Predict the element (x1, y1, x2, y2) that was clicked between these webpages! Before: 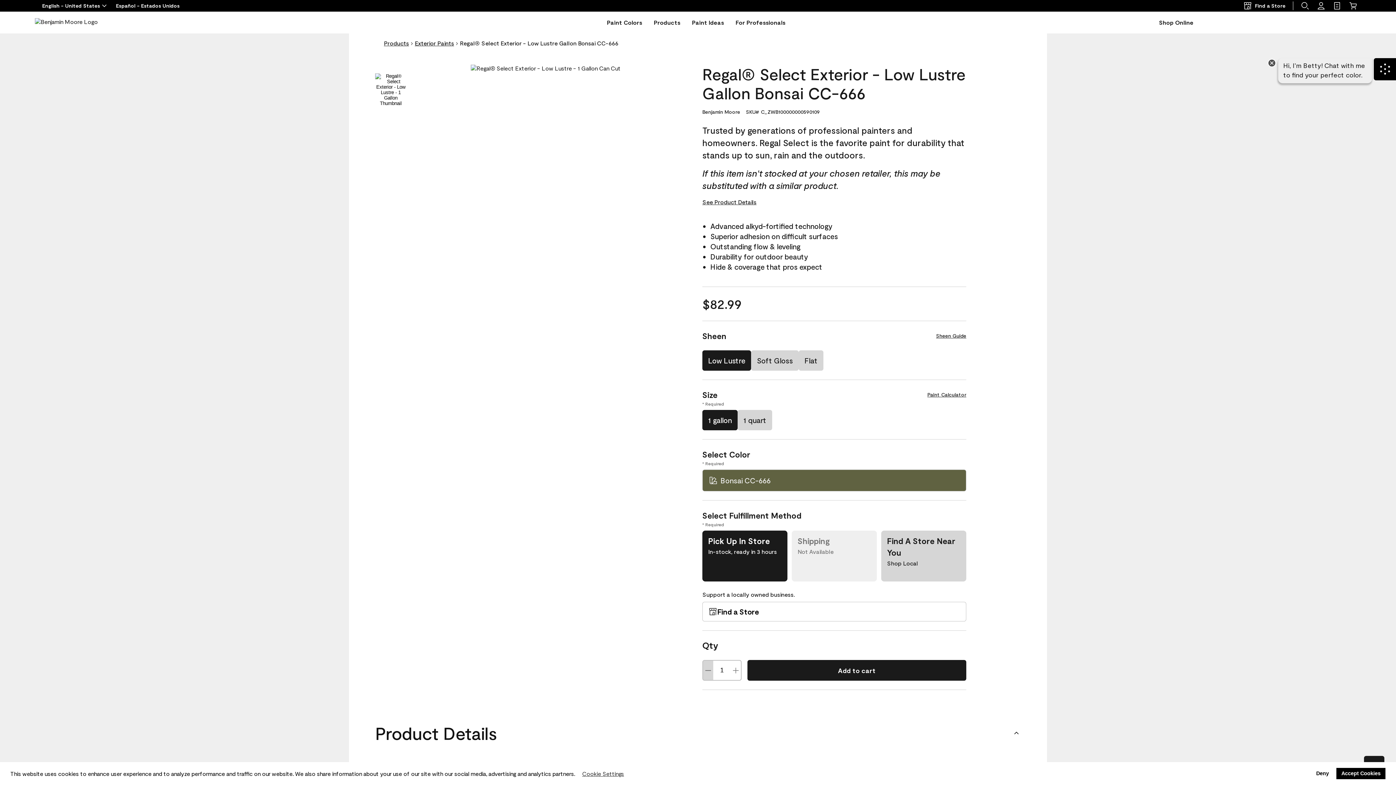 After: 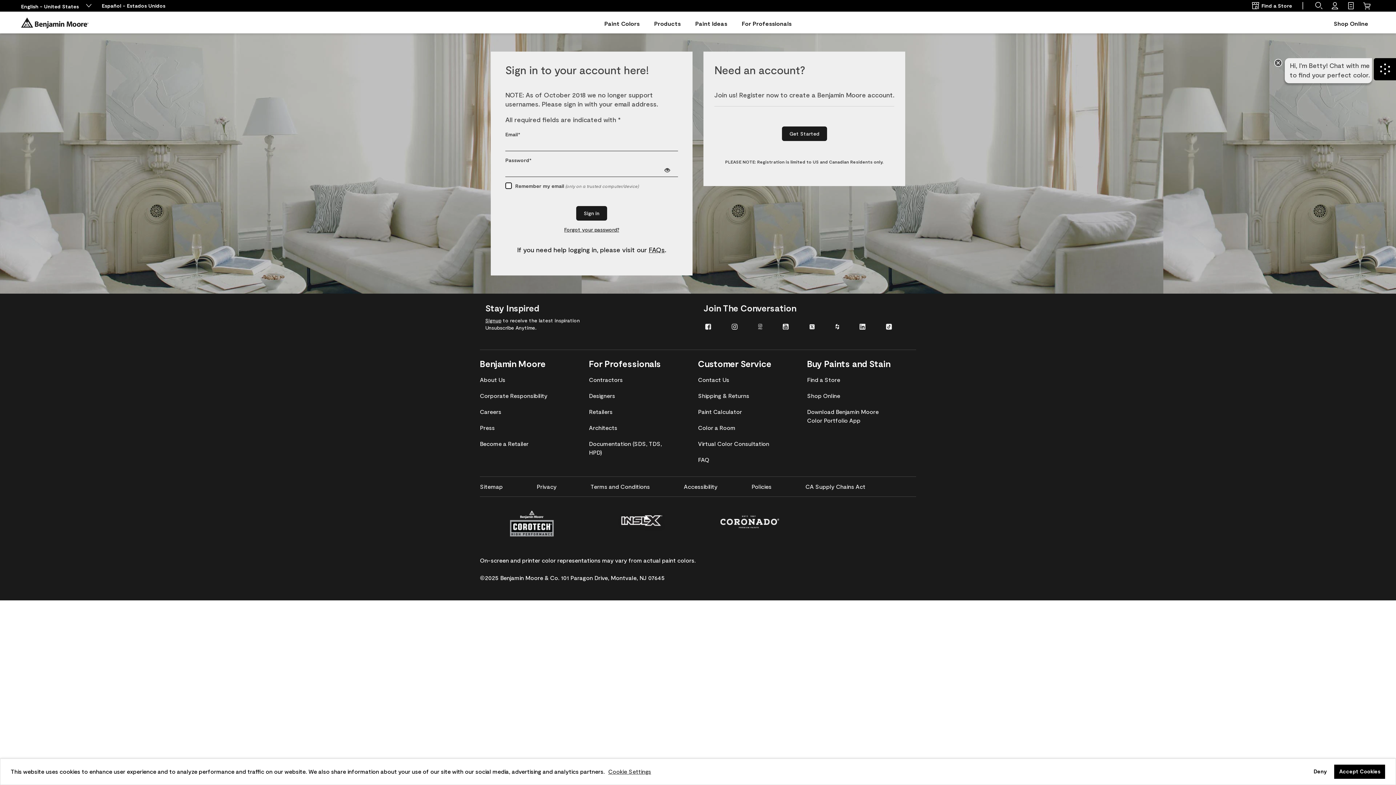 Action: bbox: (1313, 1, 1329, 10) label: Profile